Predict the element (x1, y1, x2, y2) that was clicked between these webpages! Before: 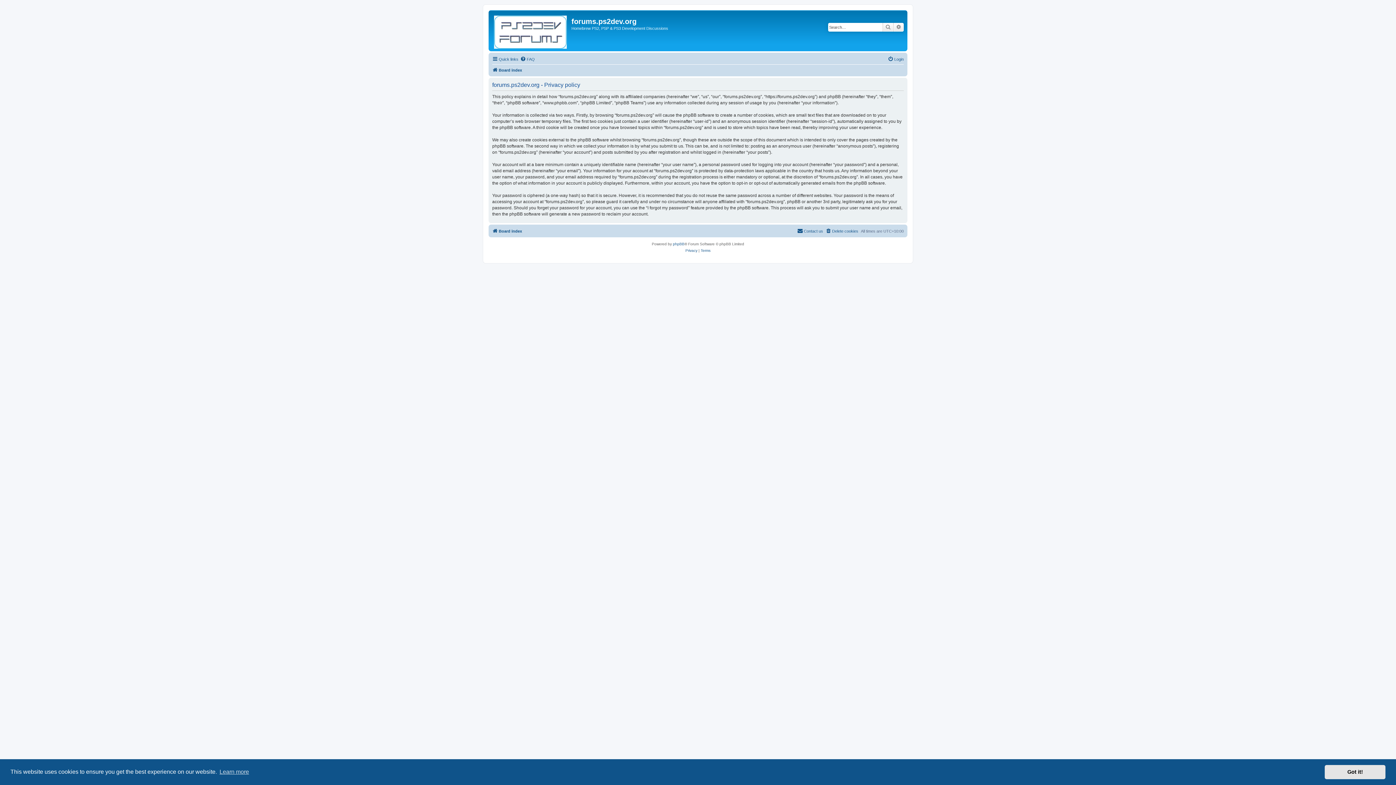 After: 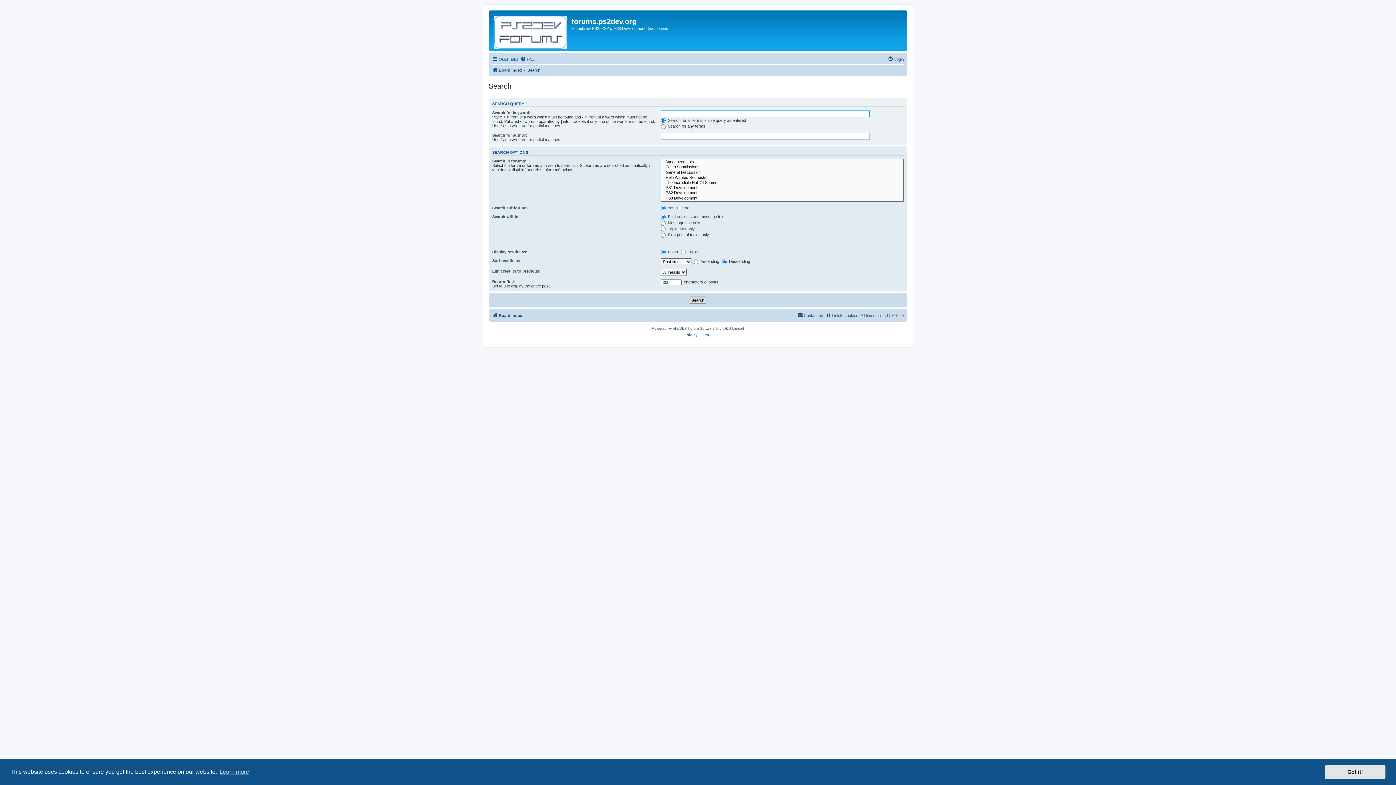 Action: bbox: (882, 22, 893, 31) label: Search